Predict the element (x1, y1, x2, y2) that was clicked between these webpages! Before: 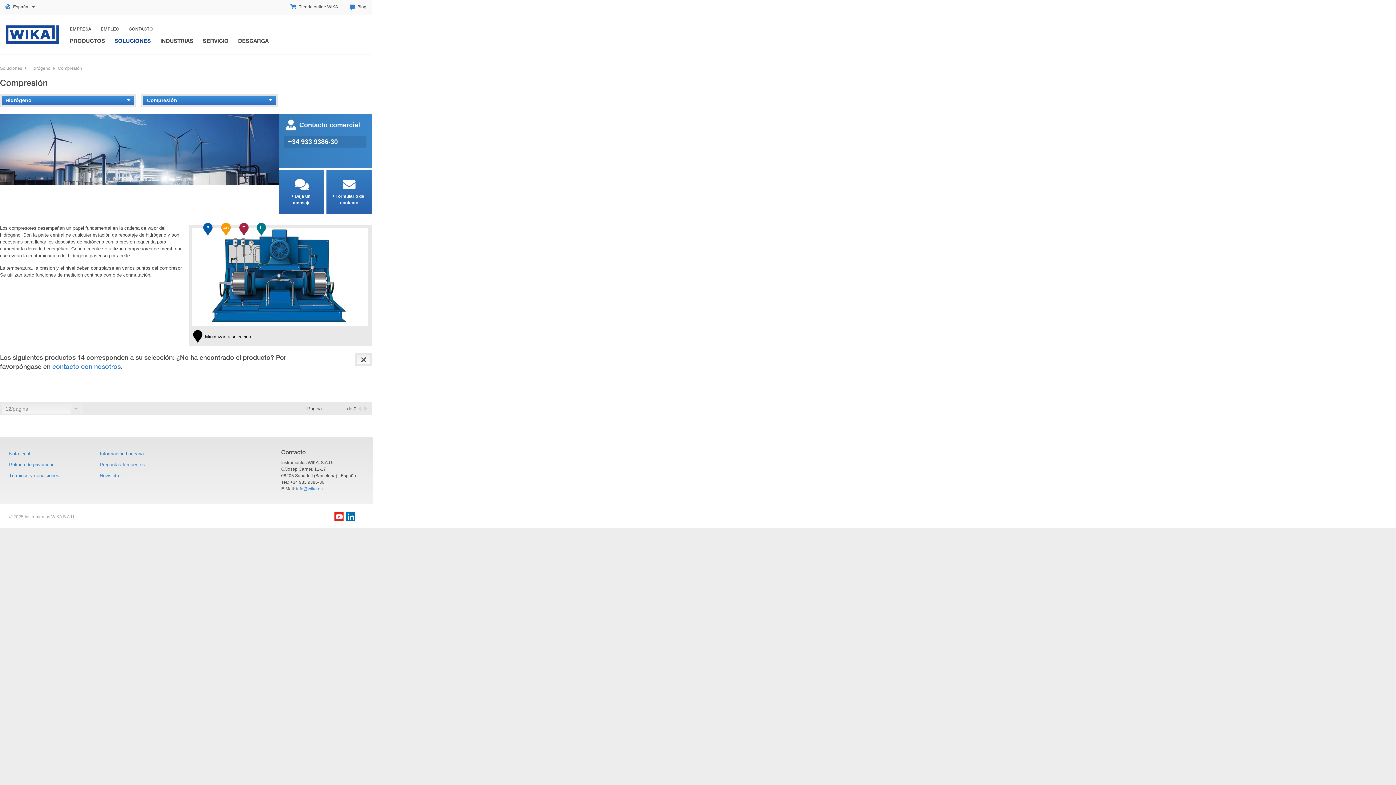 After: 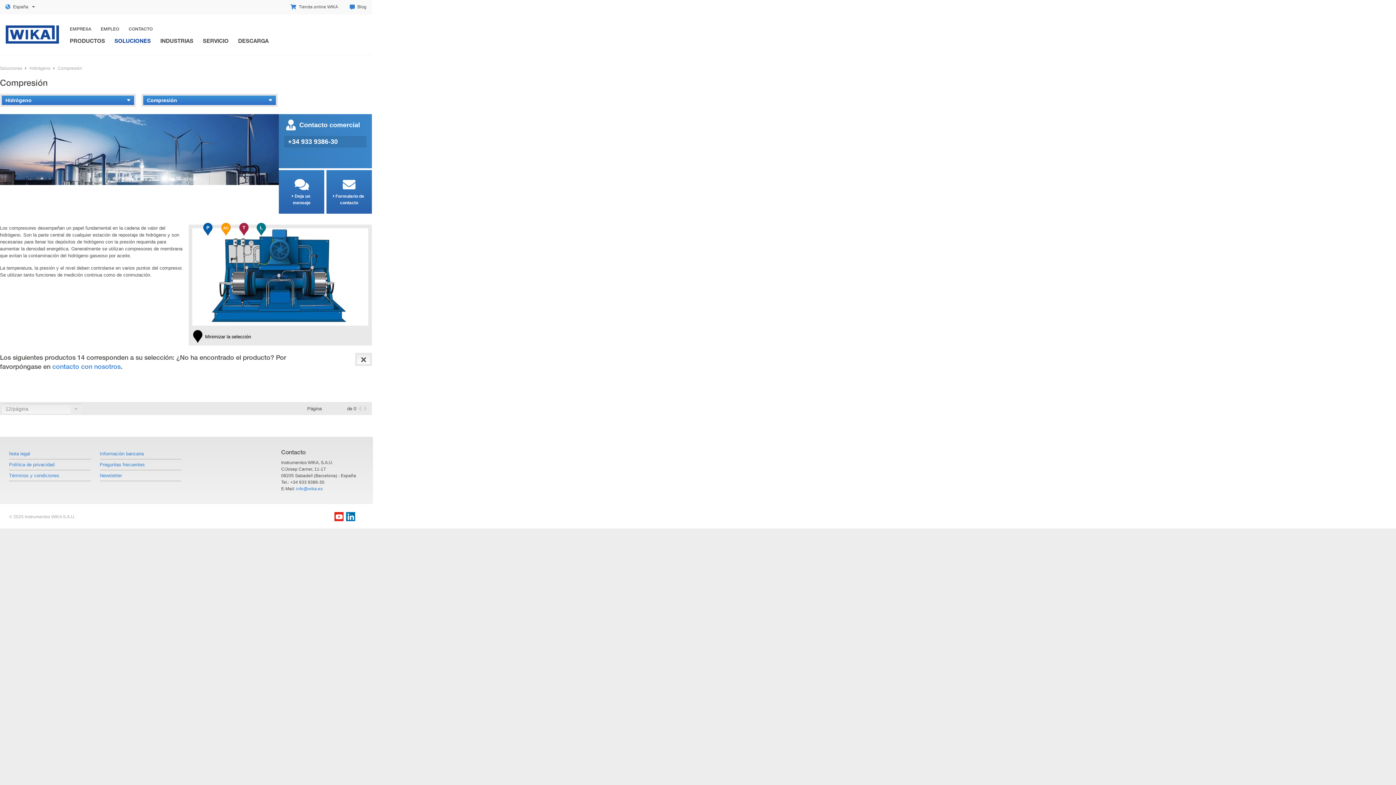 Action: label: info@wika.es bbox: (286, 151, 314, 156)